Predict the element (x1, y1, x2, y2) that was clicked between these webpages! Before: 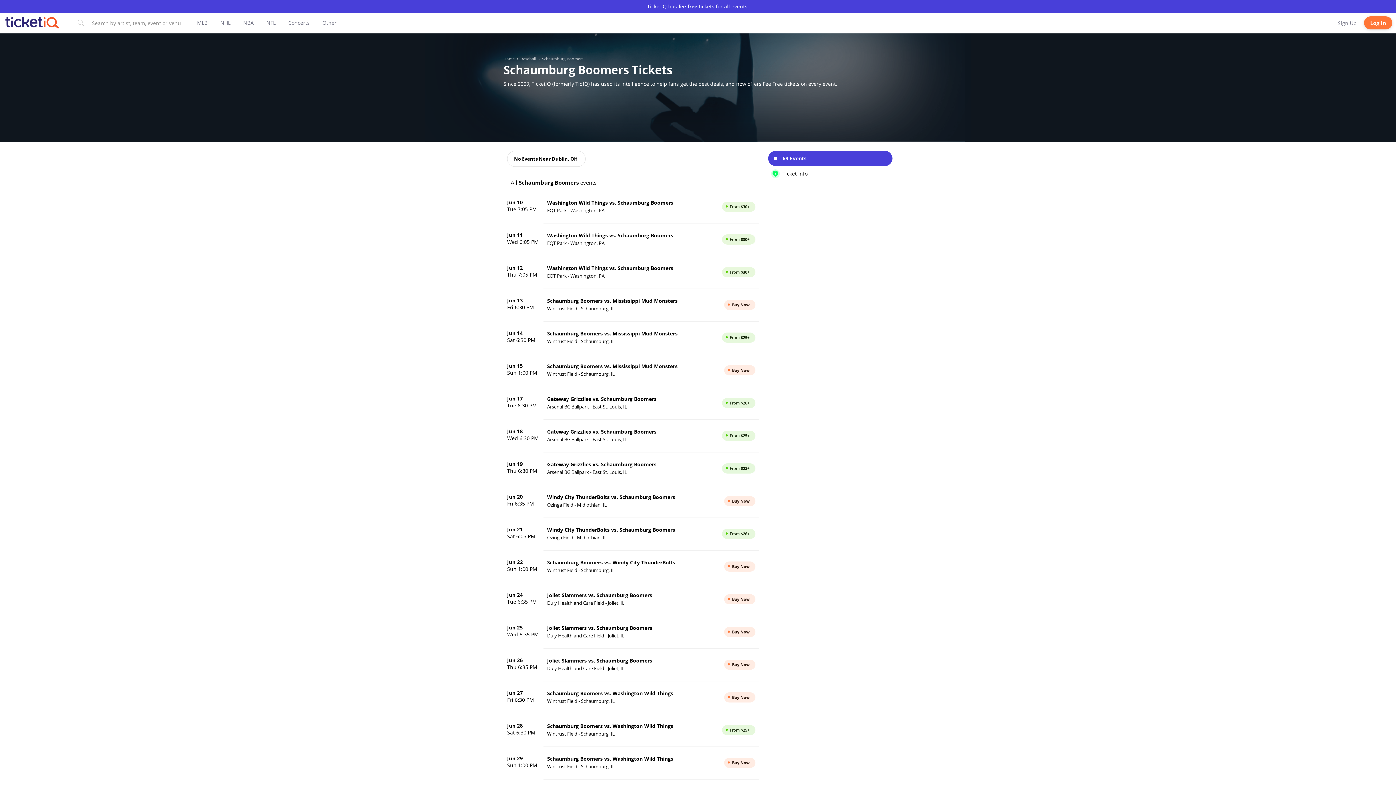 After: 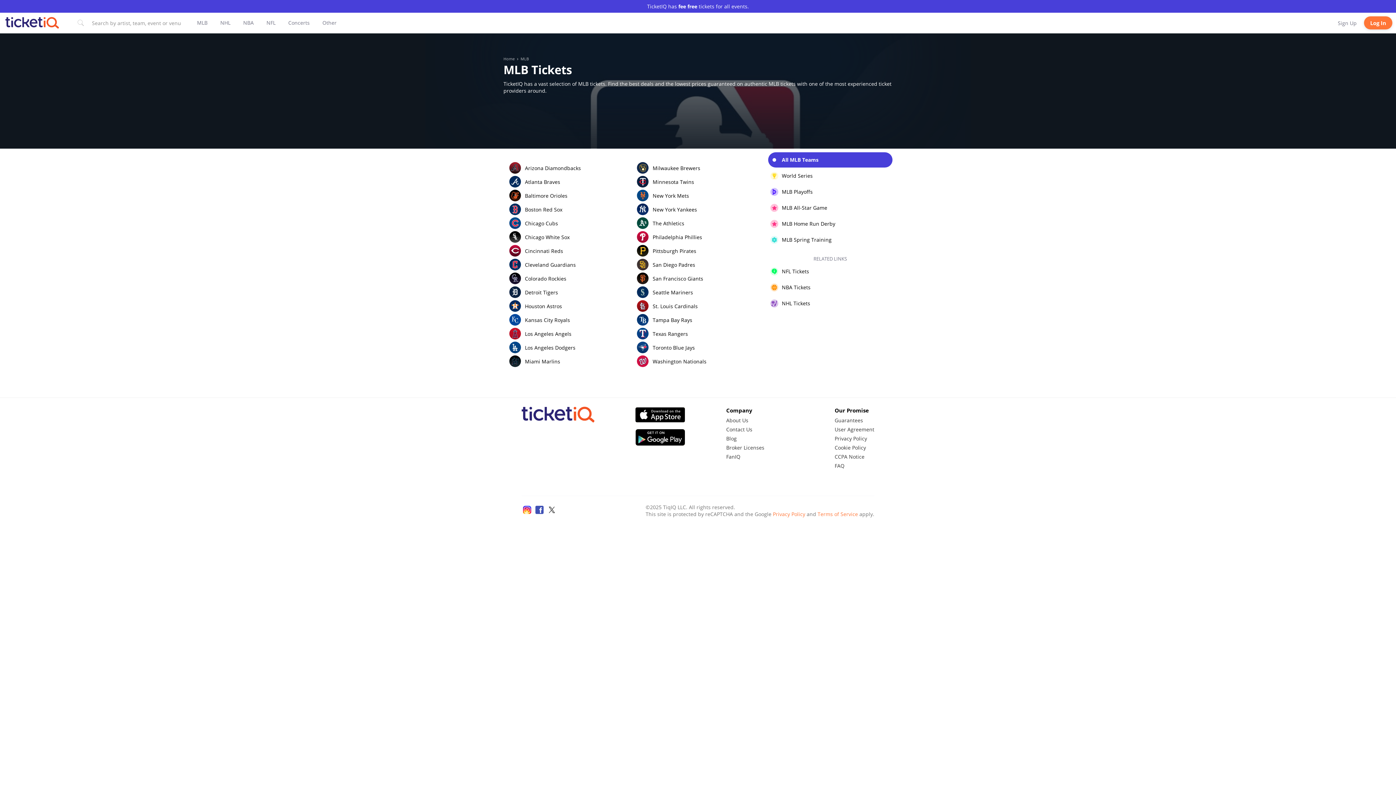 Action: label: Explore MLB tickets through navigation or tabbing through suggested links. Press escape key to skip MLB links bbox: (197, 19, 207, 26)